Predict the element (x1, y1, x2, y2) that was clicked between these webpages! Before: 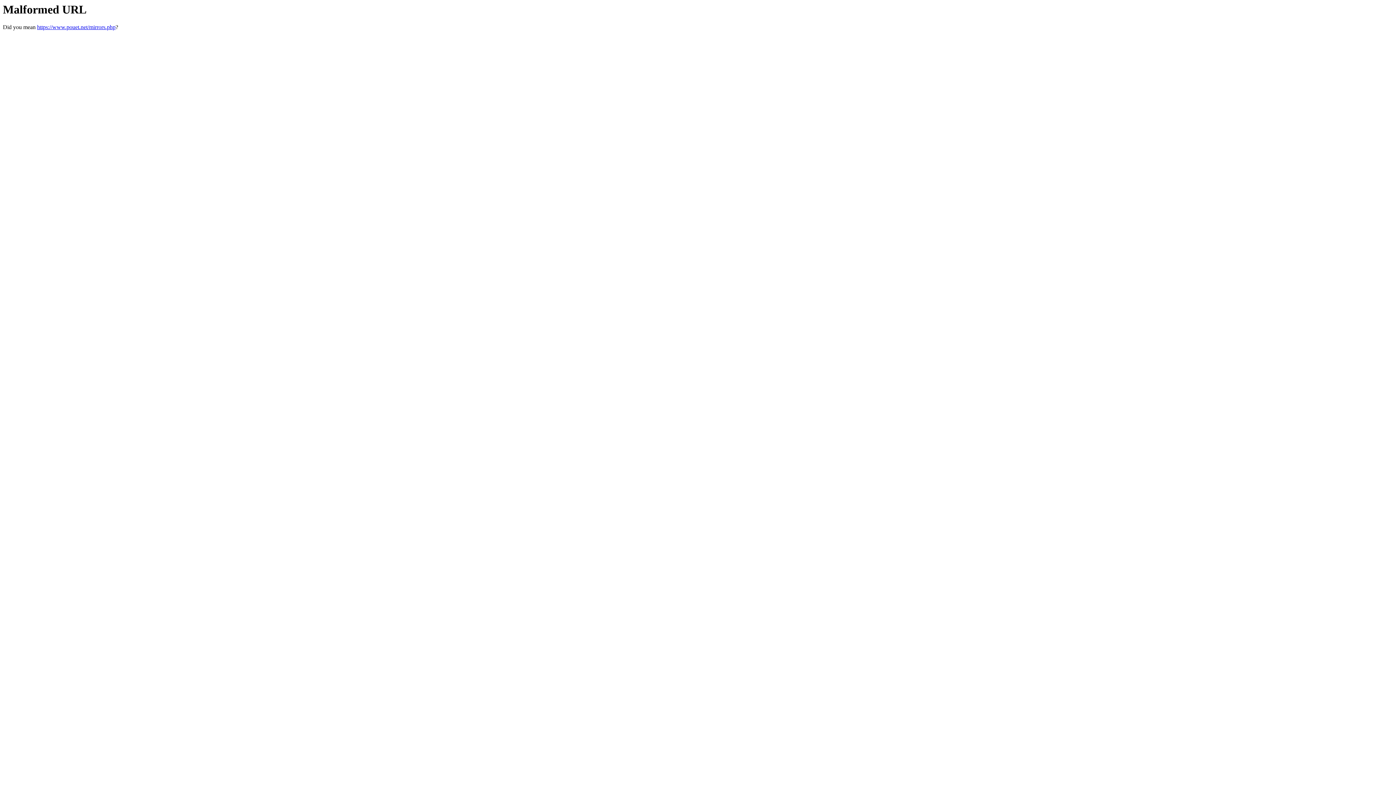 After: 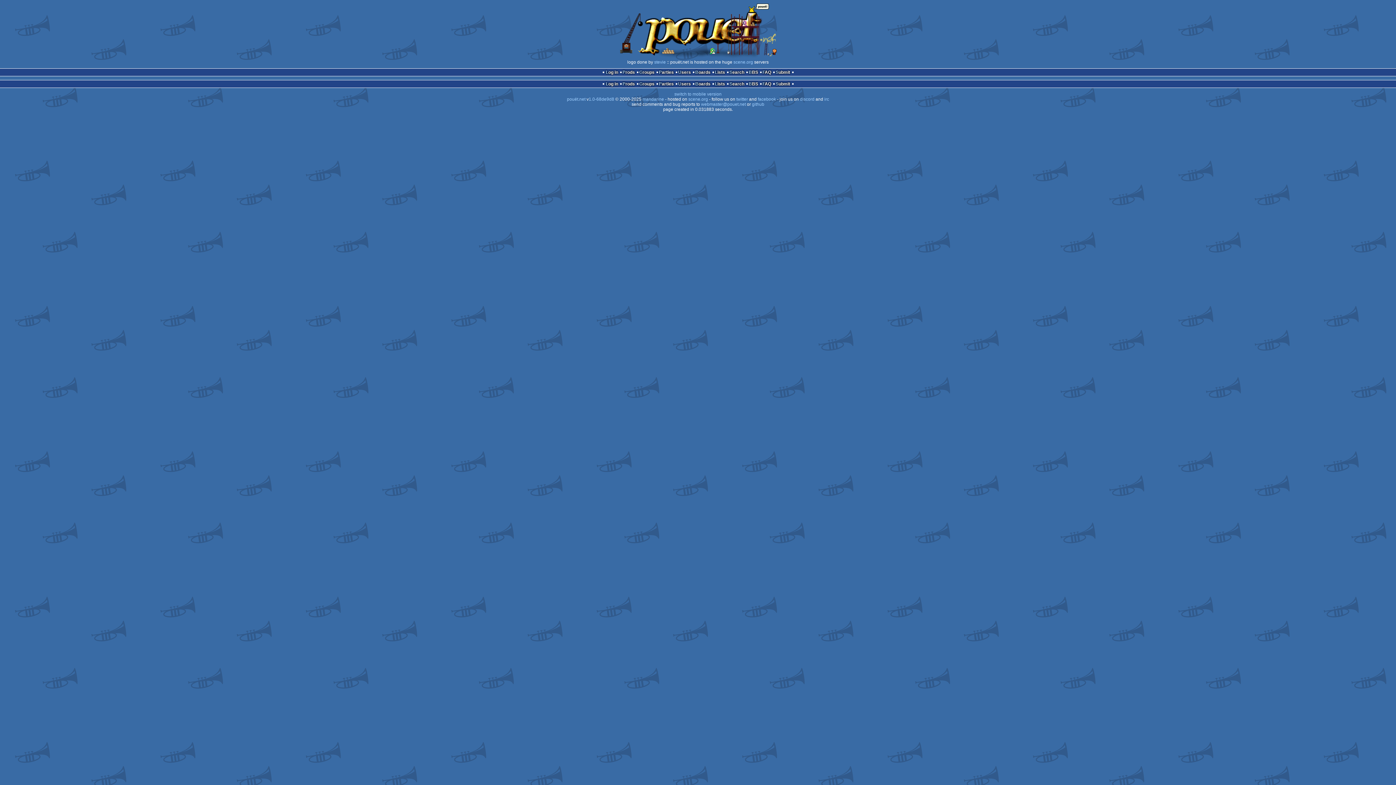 Action: bbox: (37, 24, 115, 30) label: https://www.pouet.net/mirrors.php